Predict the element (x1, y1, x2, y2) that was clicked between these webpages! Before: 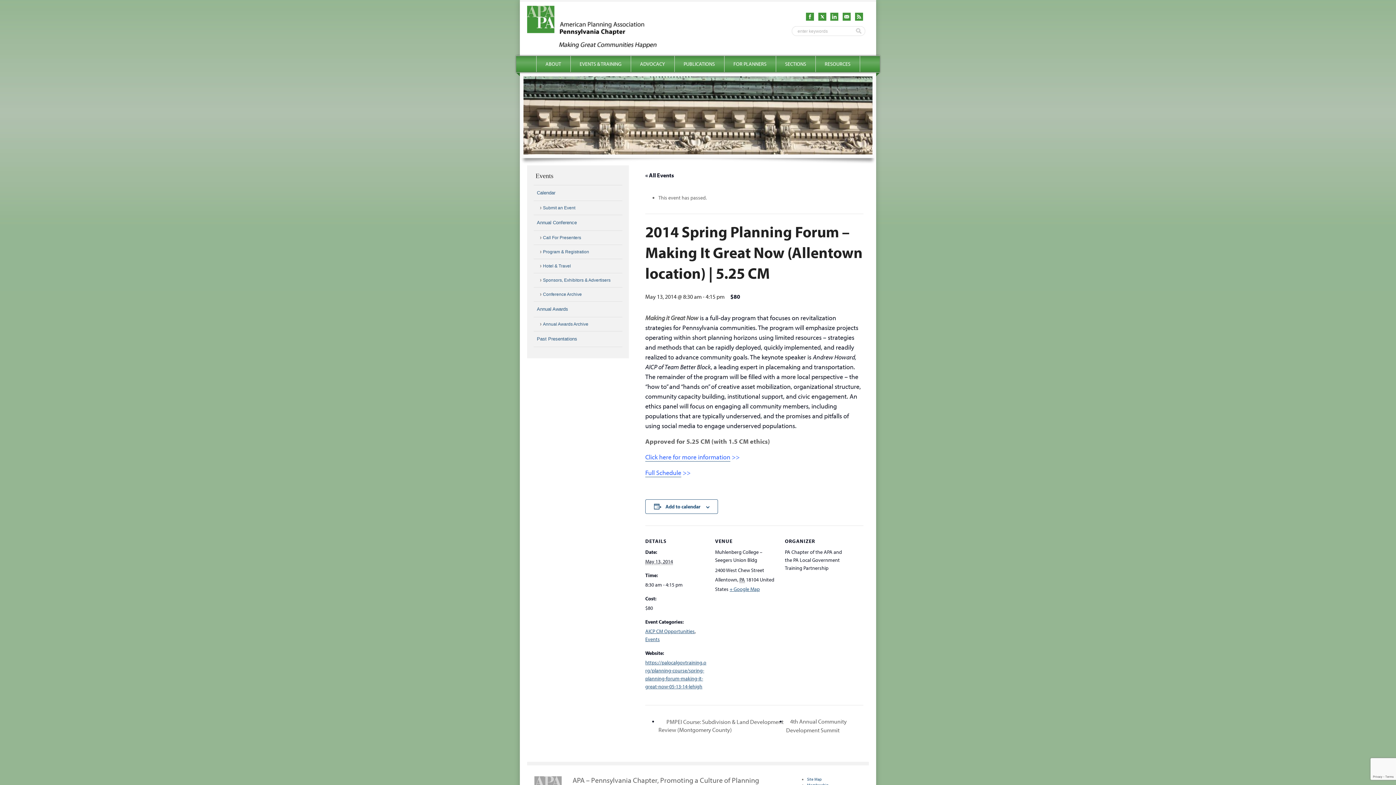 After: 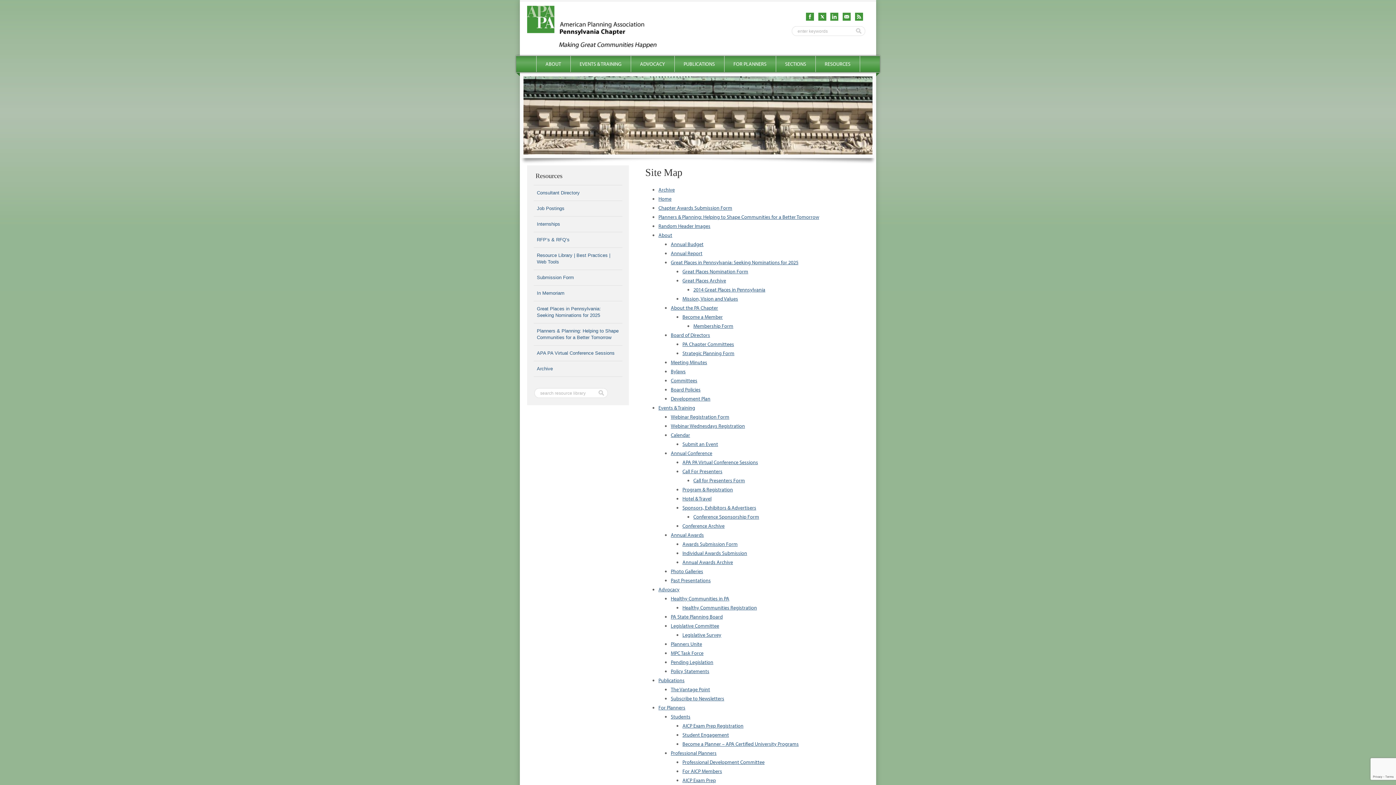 Action: label: Site Map bbox: (807, 777, 821, 782)